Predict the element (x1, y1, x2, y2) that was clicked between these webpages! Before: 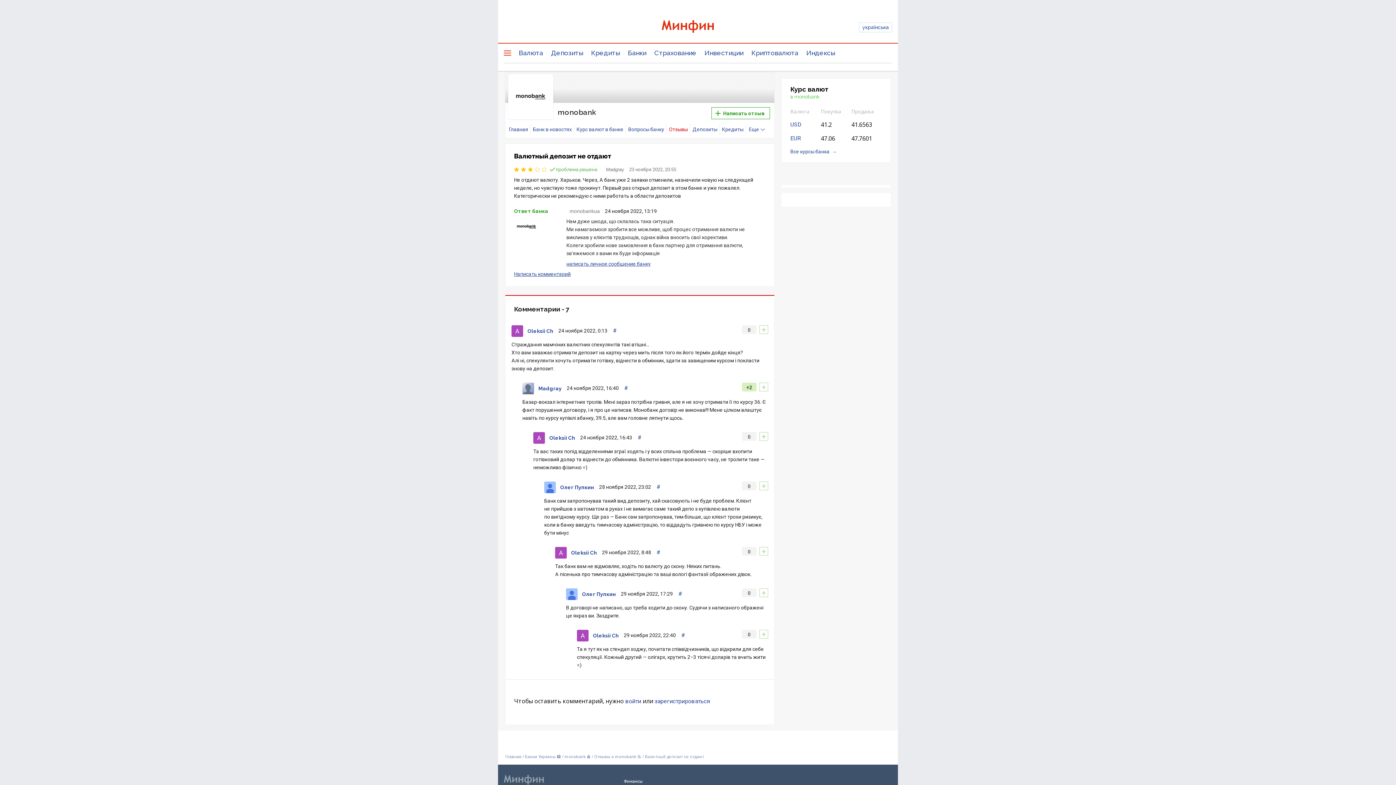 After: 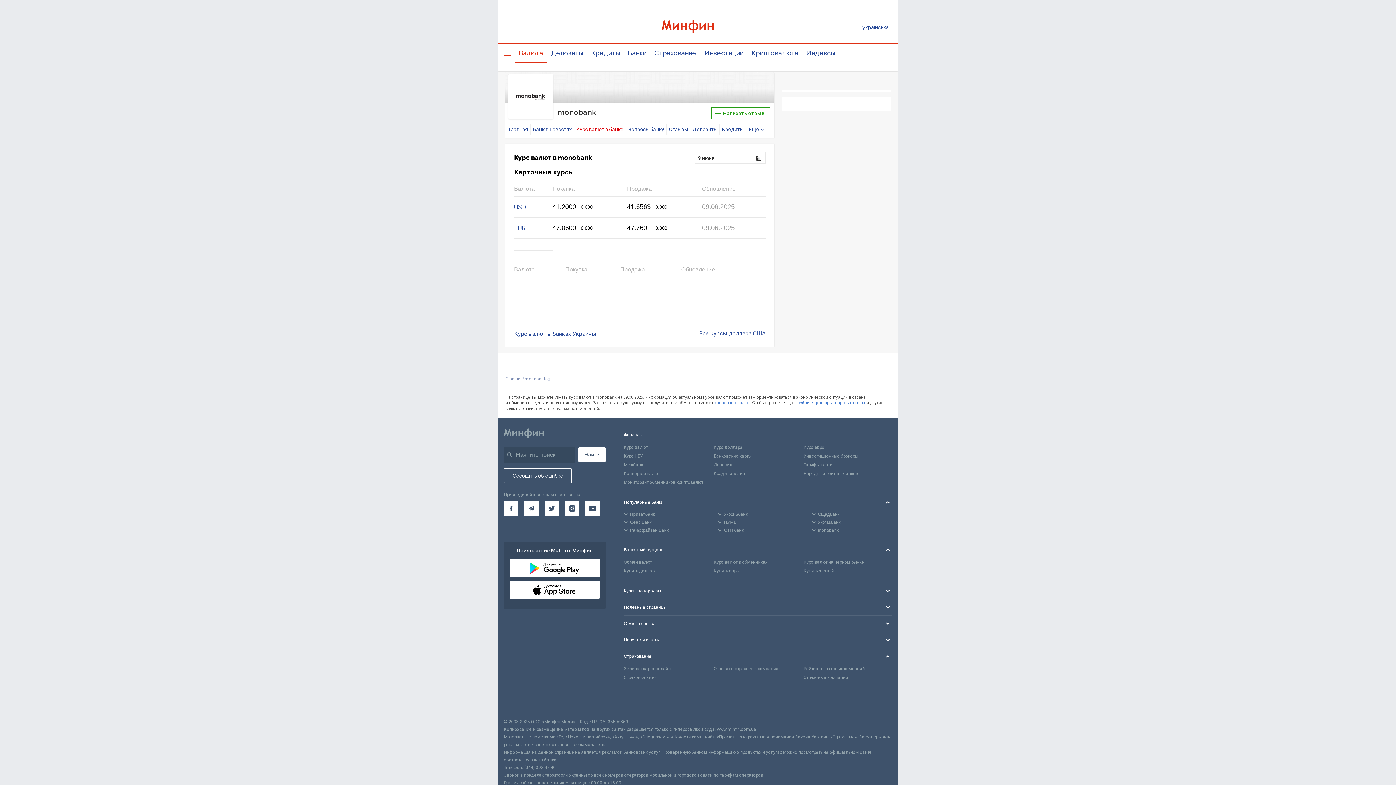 Action: label: Курс валют в банке bbox: (574, 123, 625, 135)